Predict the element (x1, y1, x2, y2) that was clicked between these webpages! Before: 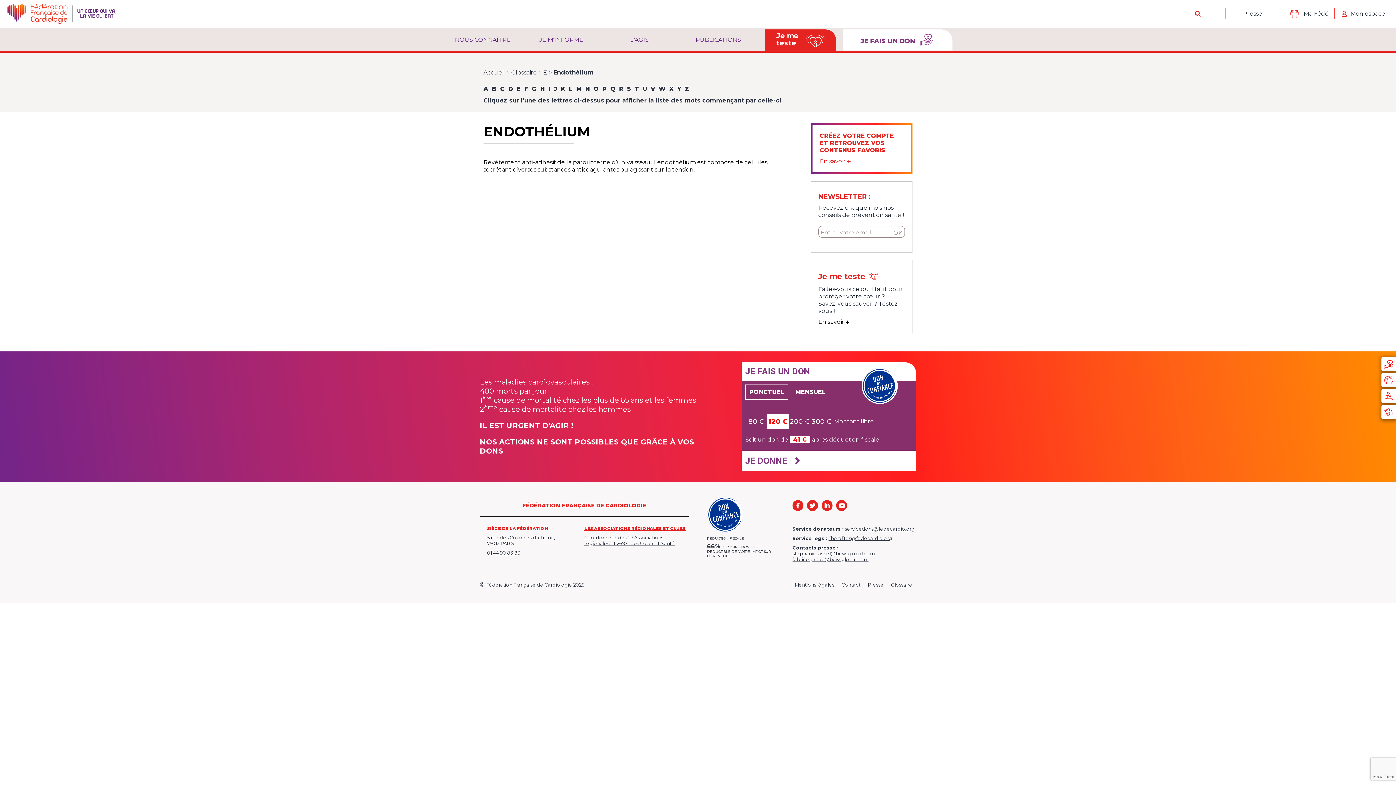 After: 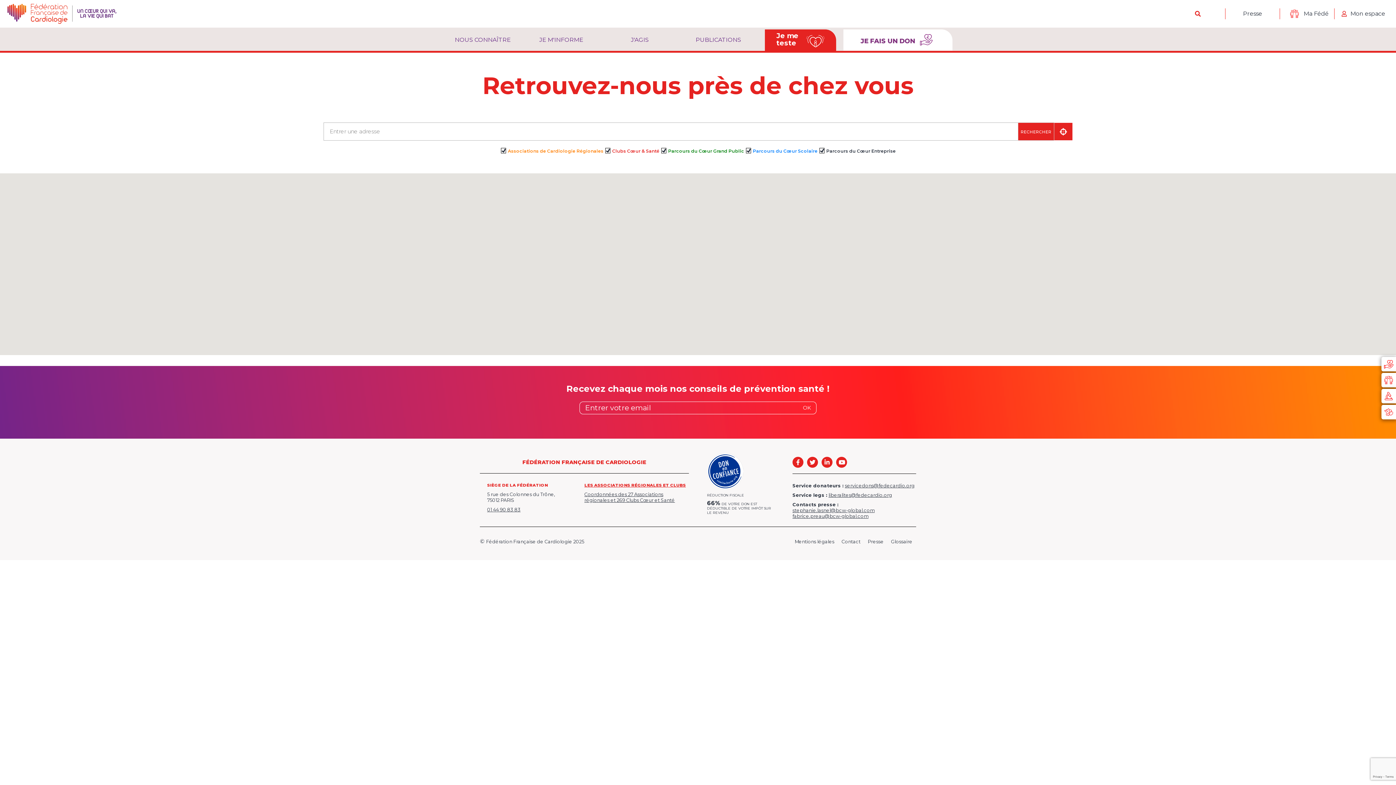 Action: label: Coordonnées des 27 Associations régionales et 269 Clubs Cœur et Santé bbox: (584, 535, 675, 546)